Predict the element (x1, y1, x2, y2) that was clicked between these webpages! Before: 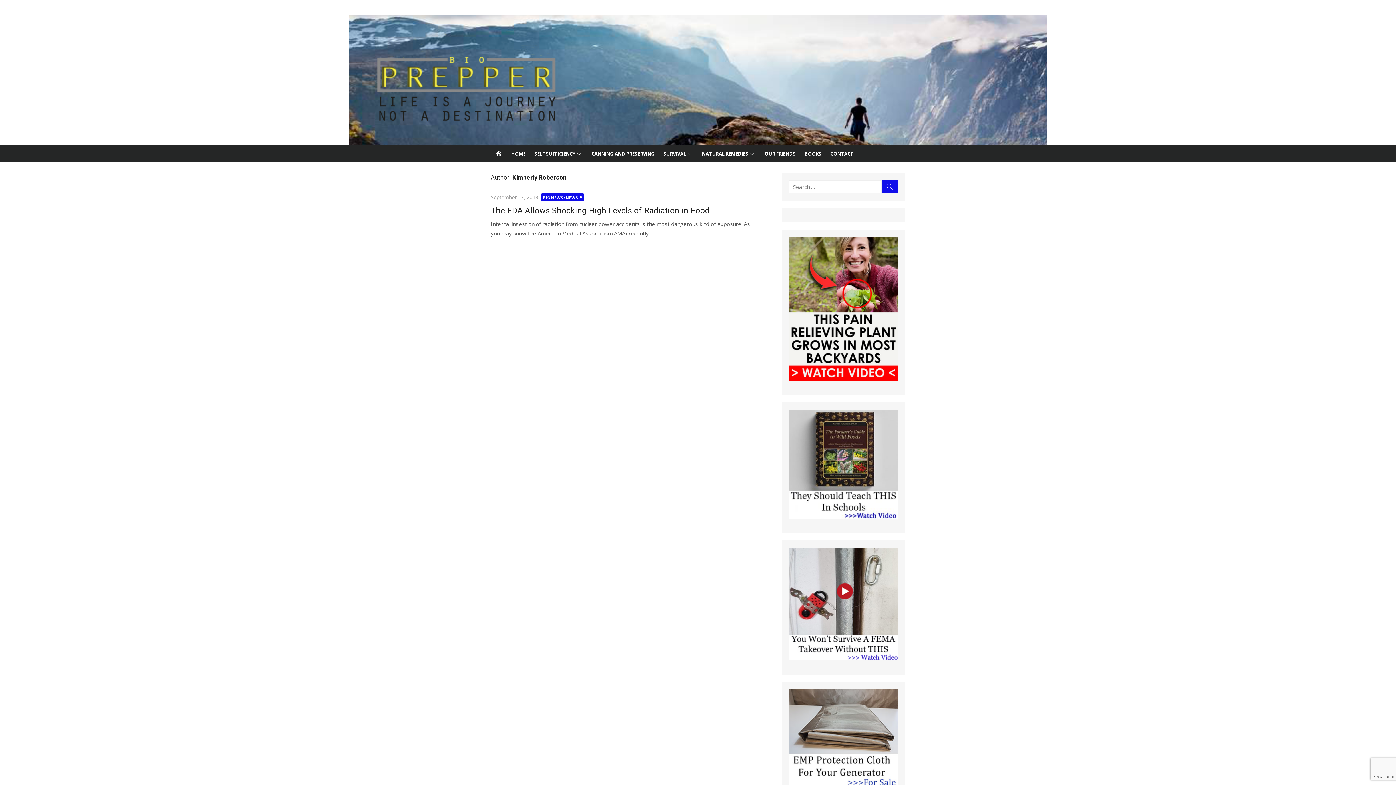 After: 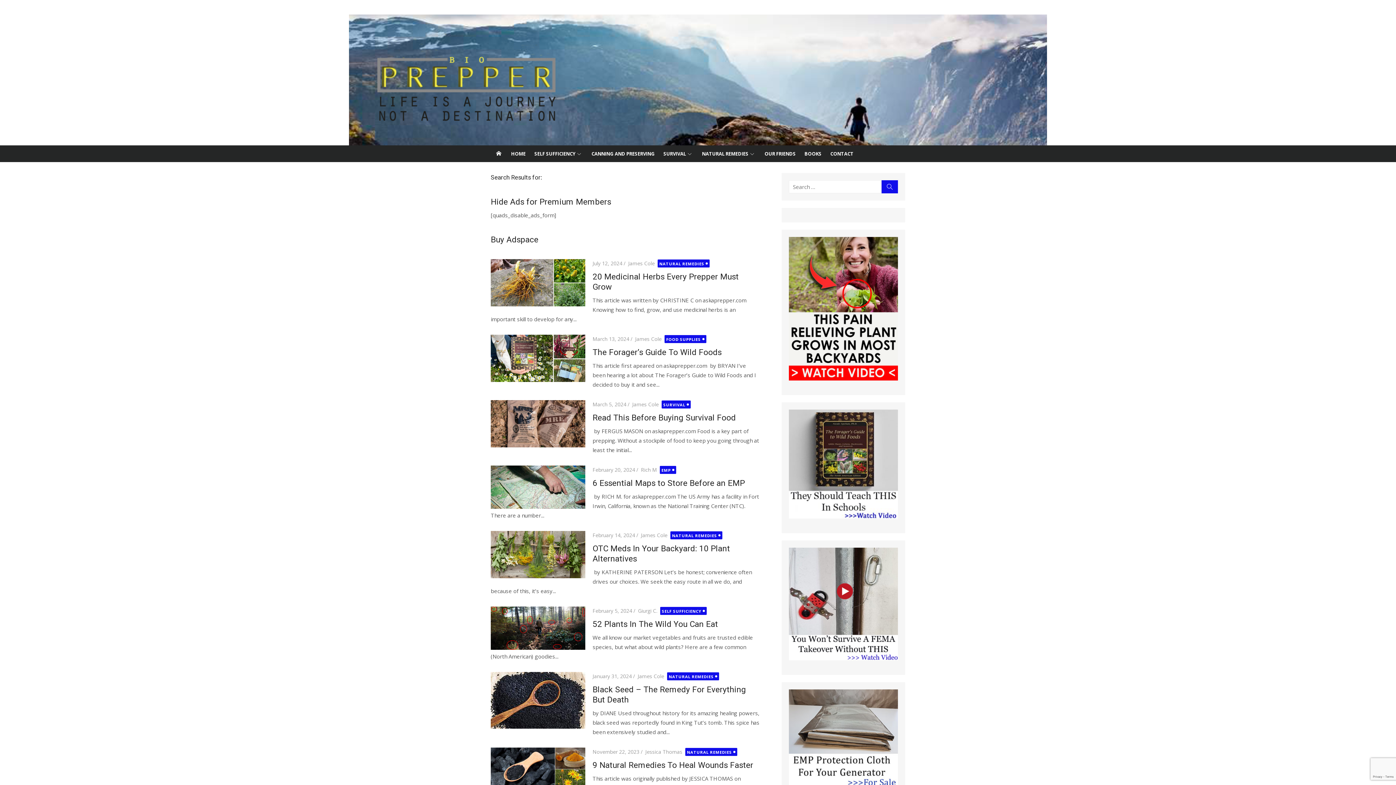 Action: label: Search bbox: (881, 180, 898, 193)